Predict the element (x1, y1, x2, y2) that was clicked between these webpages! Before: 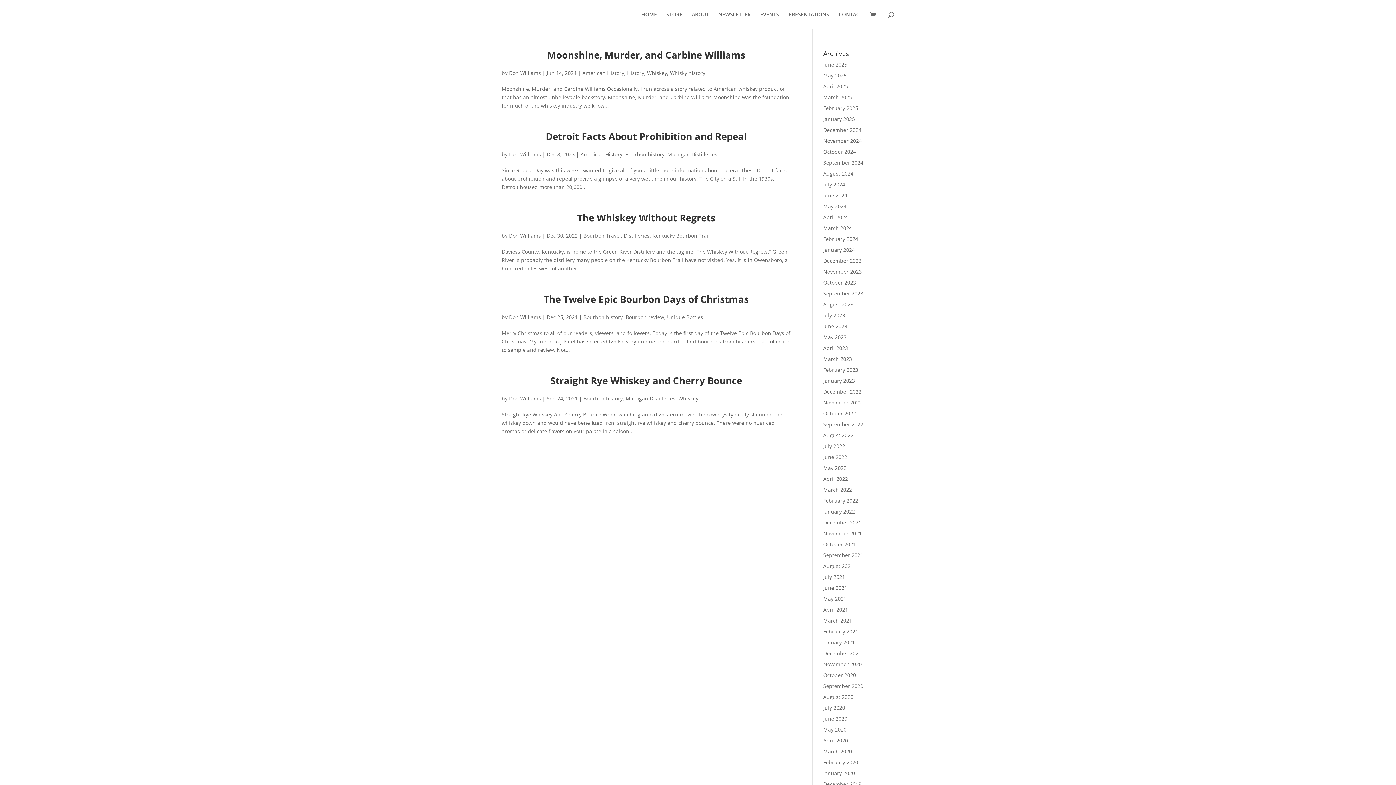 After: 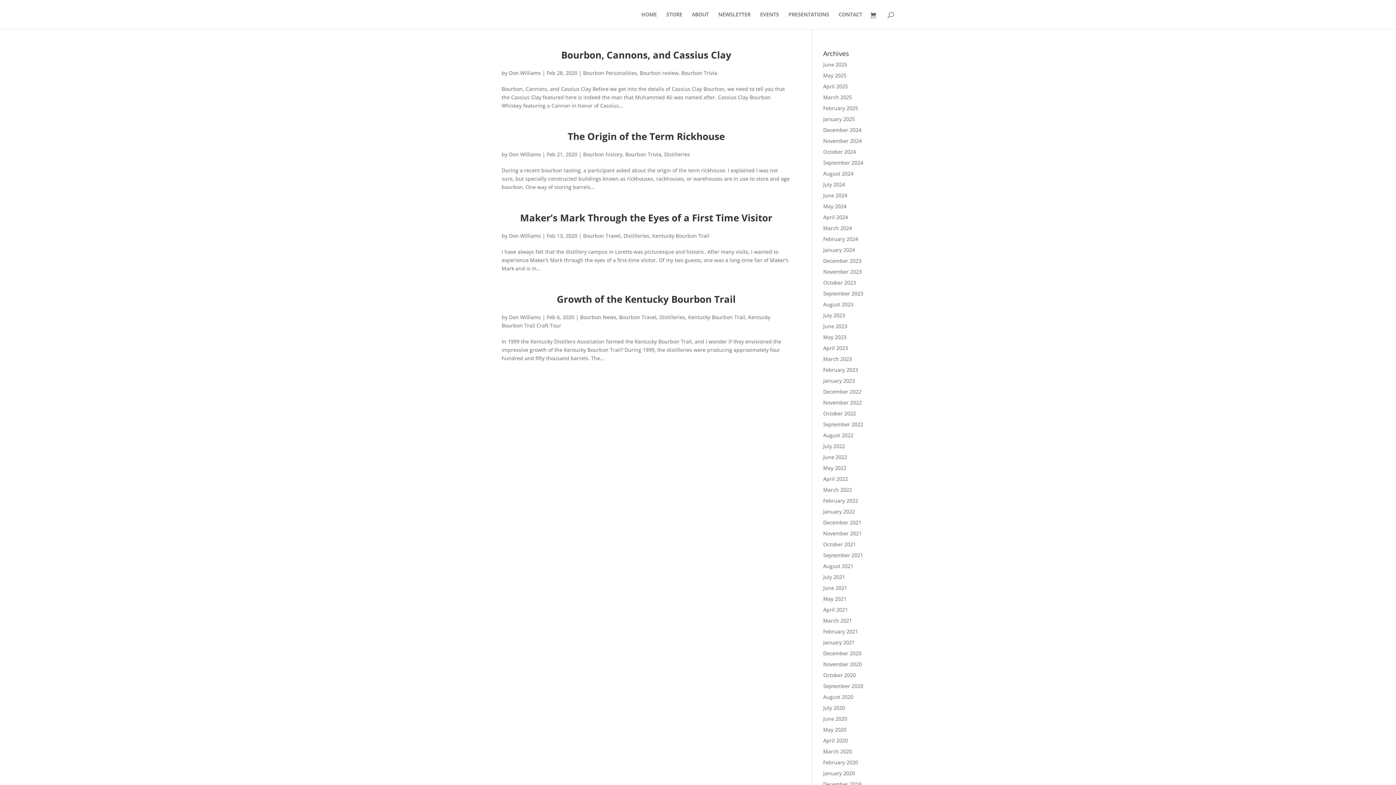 Action: bbox: (823, 759, 858, 766) label: February 2020